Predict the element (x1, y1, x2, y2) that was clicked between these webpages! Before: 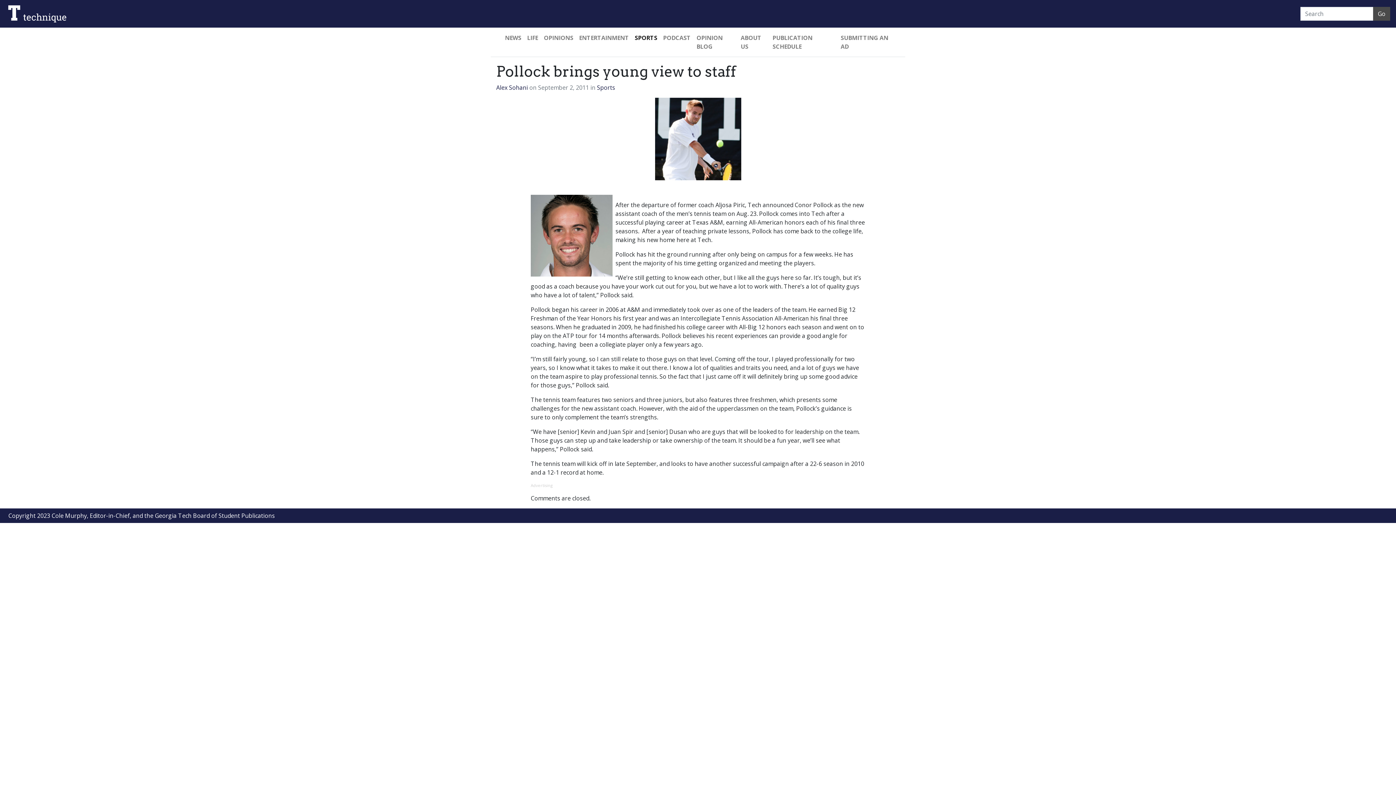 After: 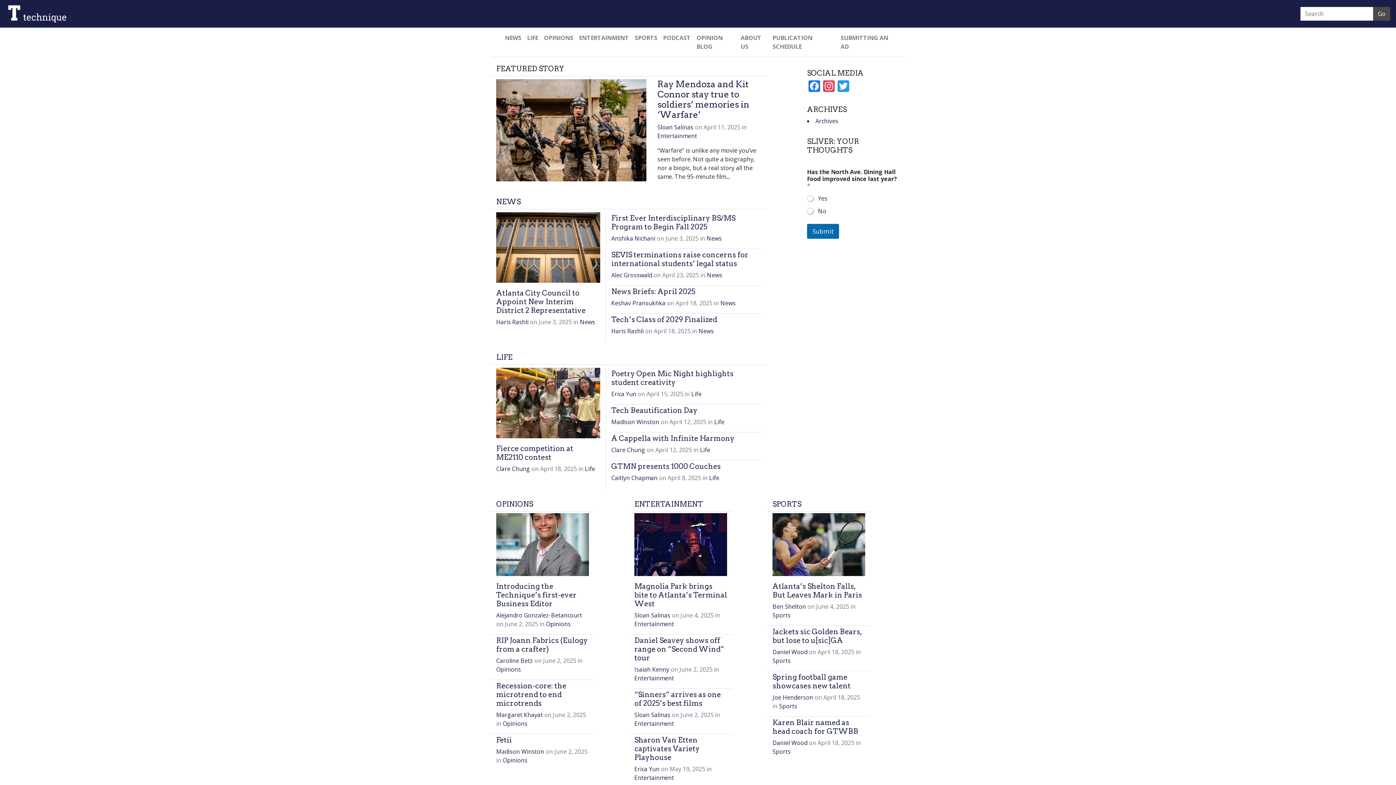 Action: bbox: (5, 8, 68, 17)